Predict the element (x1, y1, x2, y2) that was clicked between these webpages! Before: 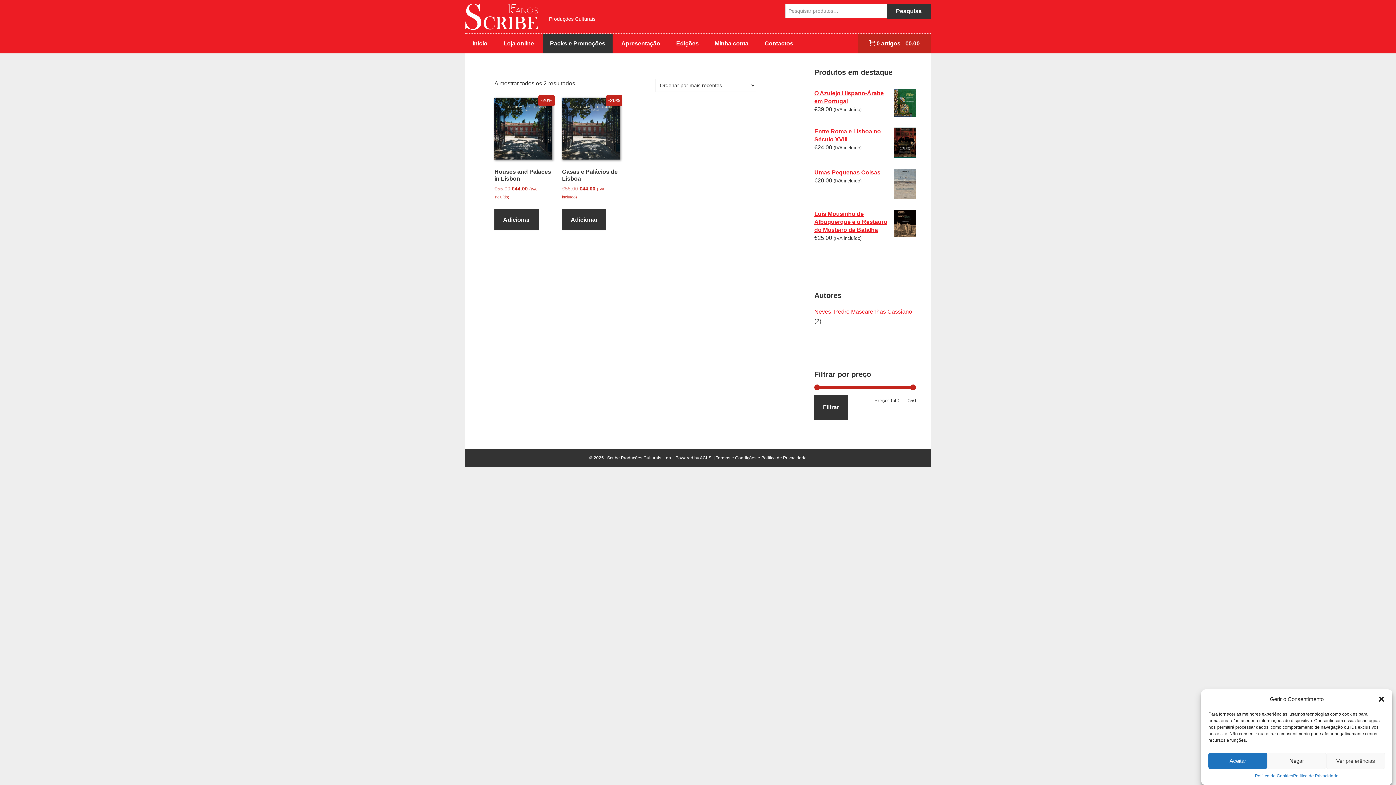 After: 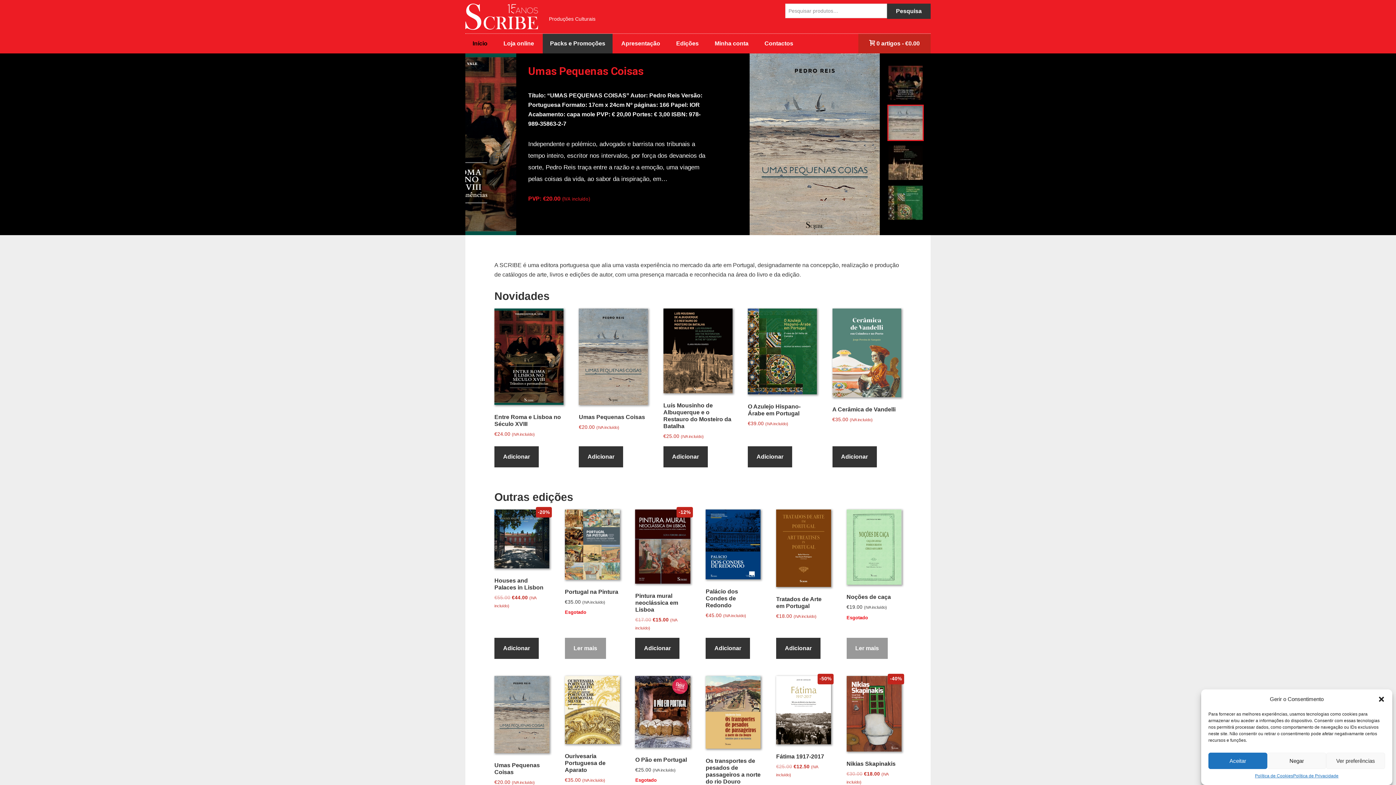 Action: bbox: (465, 33, 494, 53) label: Início